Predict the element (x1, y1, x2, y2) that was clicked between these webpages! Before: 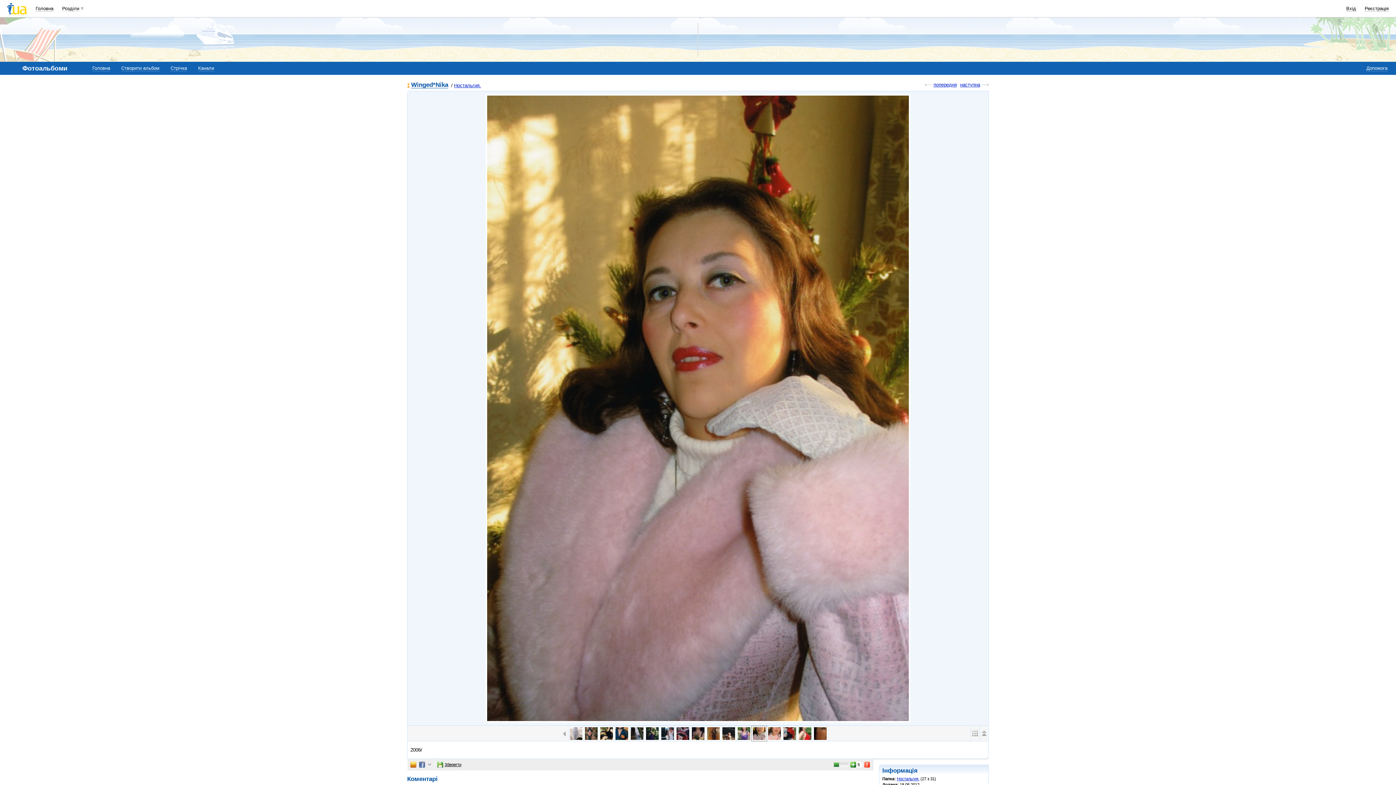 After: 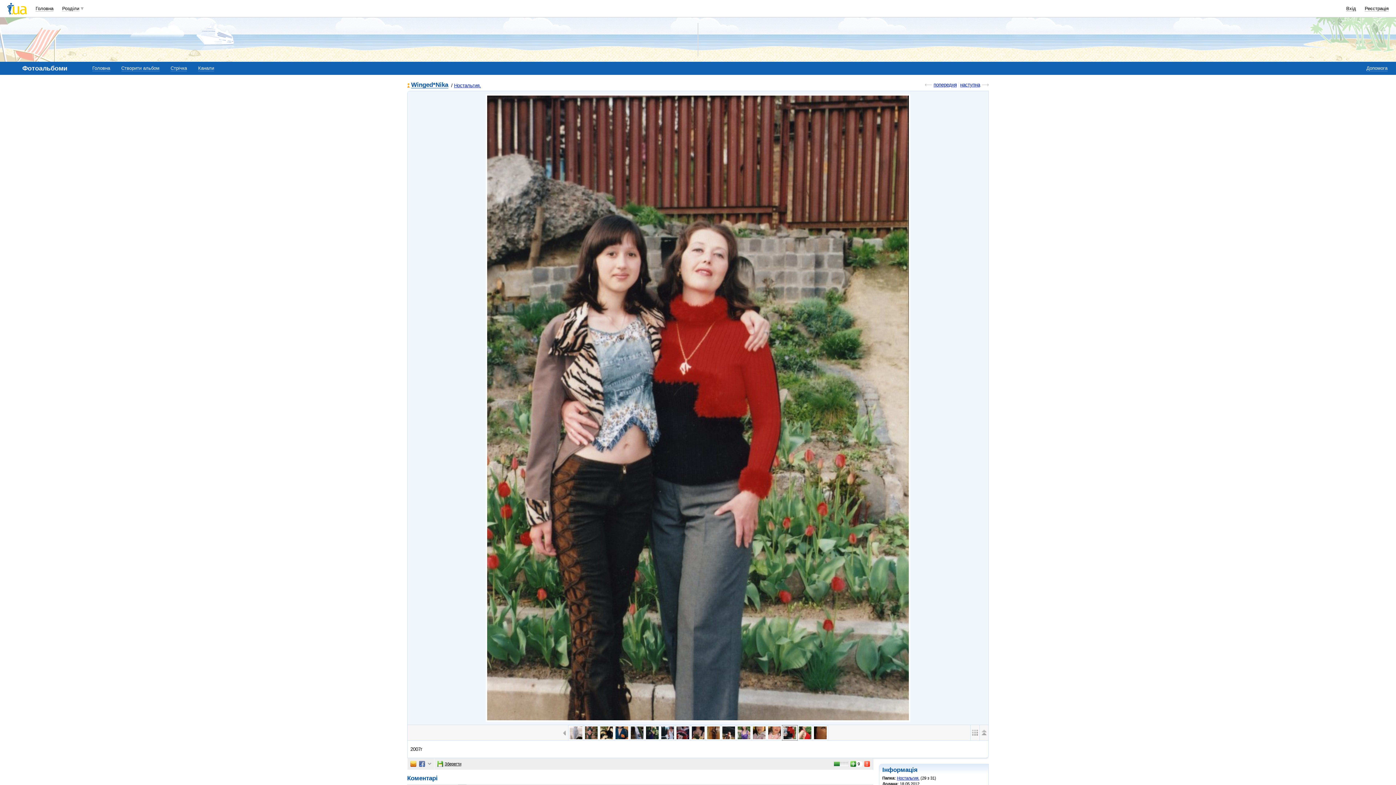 Action: bbox: (782, 726, 797, 741)